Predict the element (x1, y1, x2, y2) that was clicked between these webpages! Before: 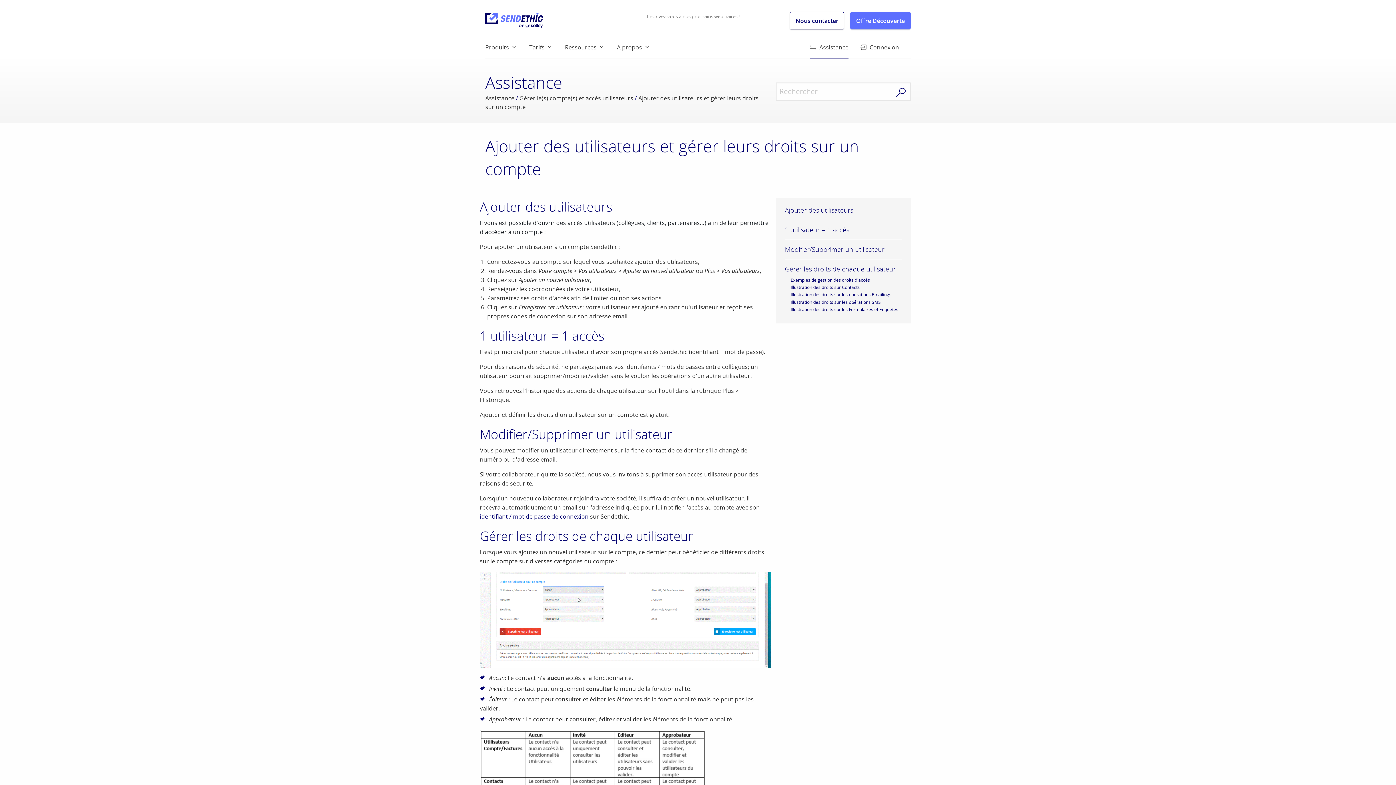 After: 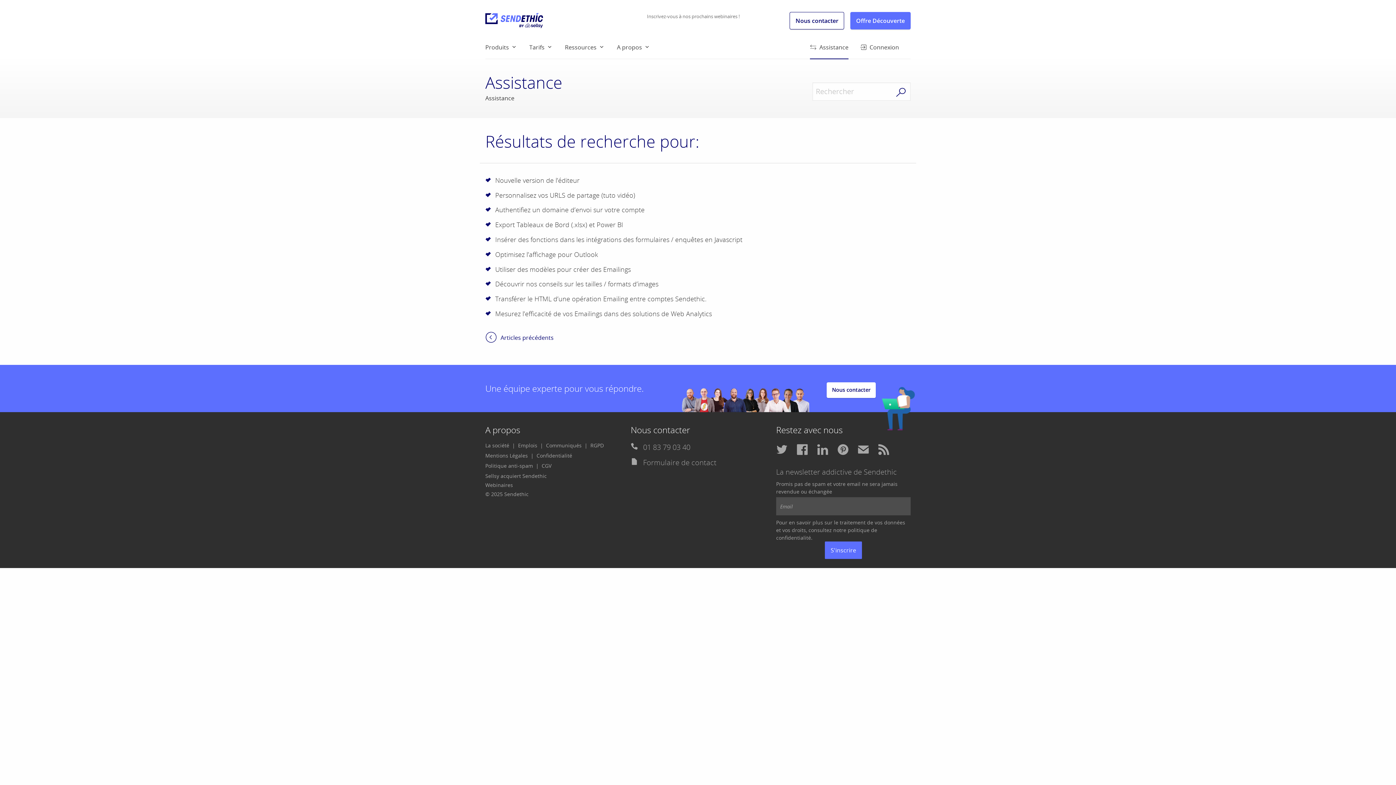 Action: bbox: (896, 87, 906, 98)